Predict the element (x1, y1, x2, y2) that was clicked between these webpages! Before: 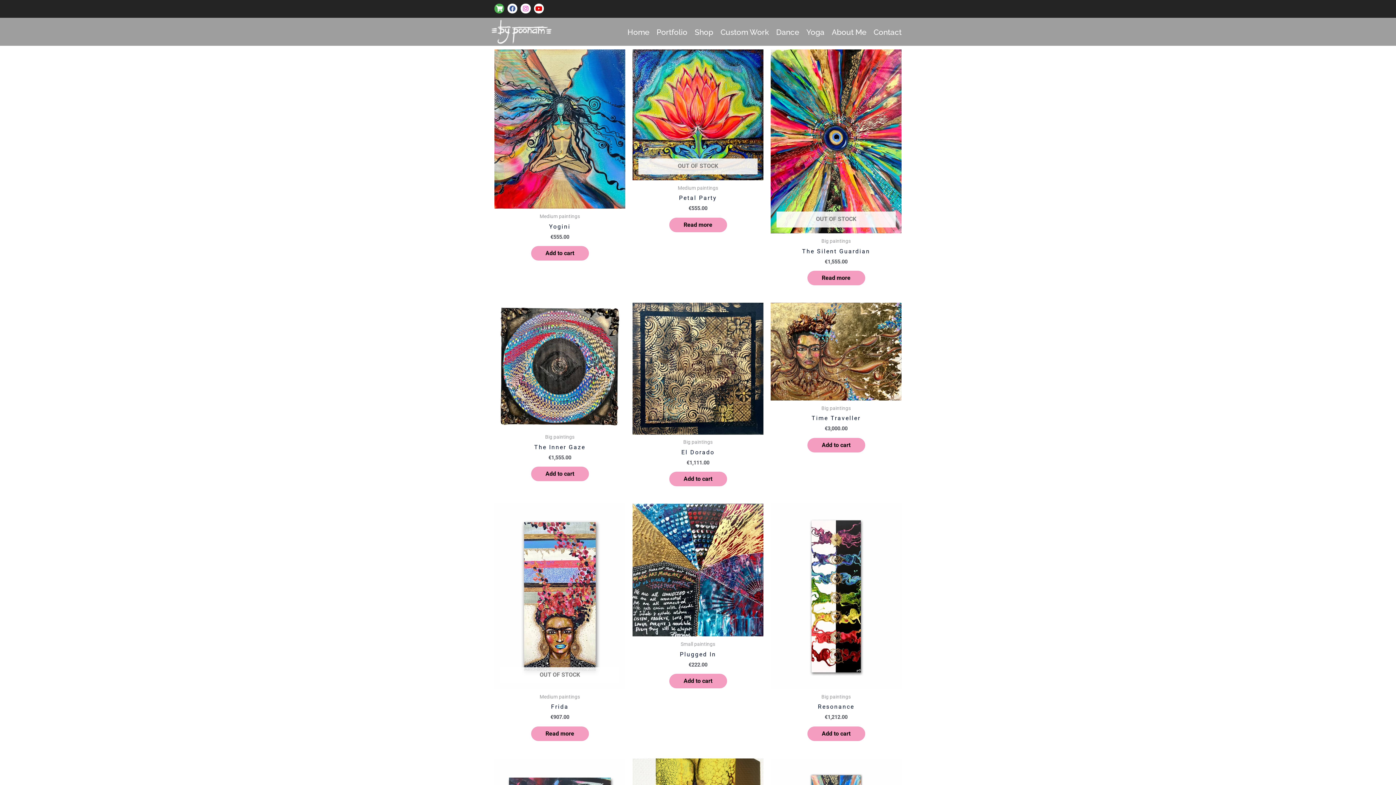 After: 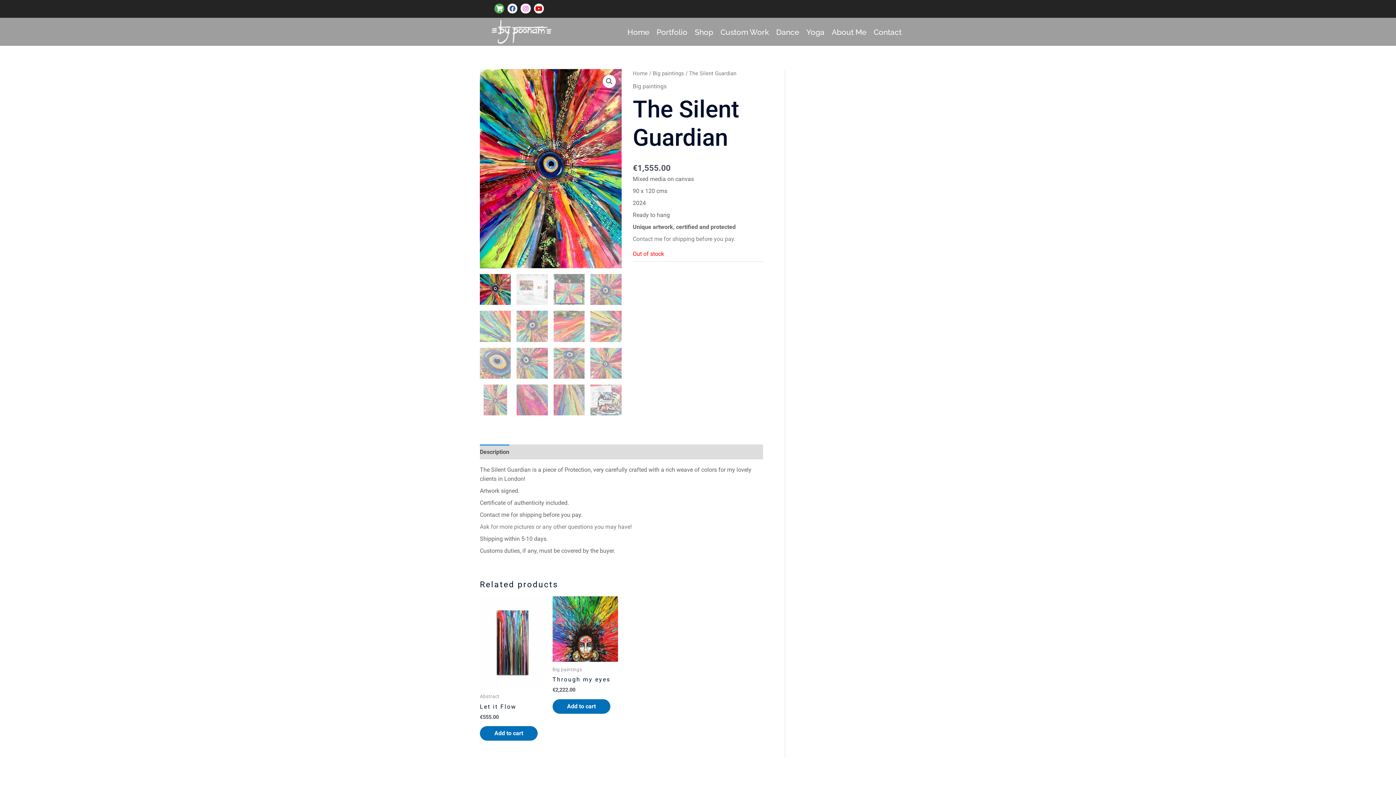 Action: bbox: (770, 247, 901, 258) label: The Silent Guardian